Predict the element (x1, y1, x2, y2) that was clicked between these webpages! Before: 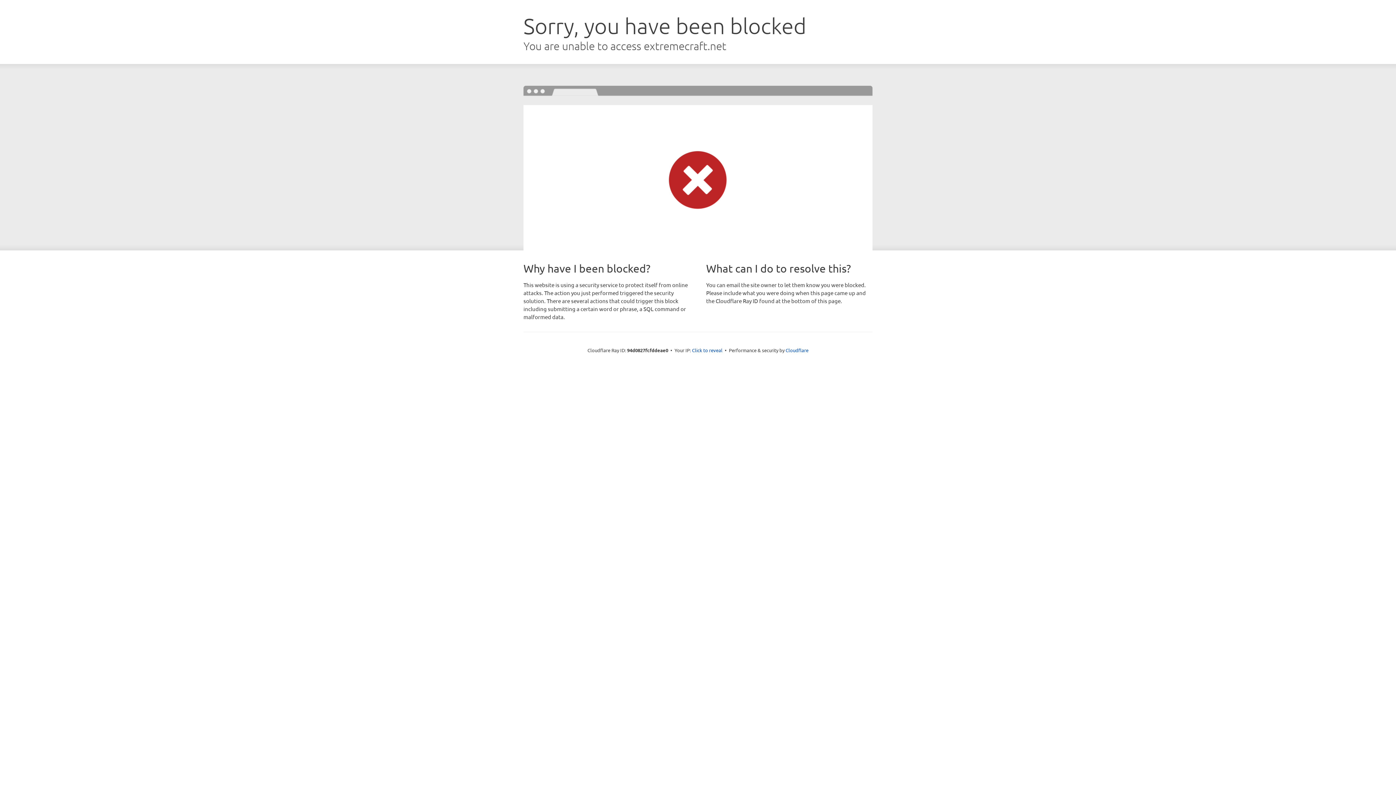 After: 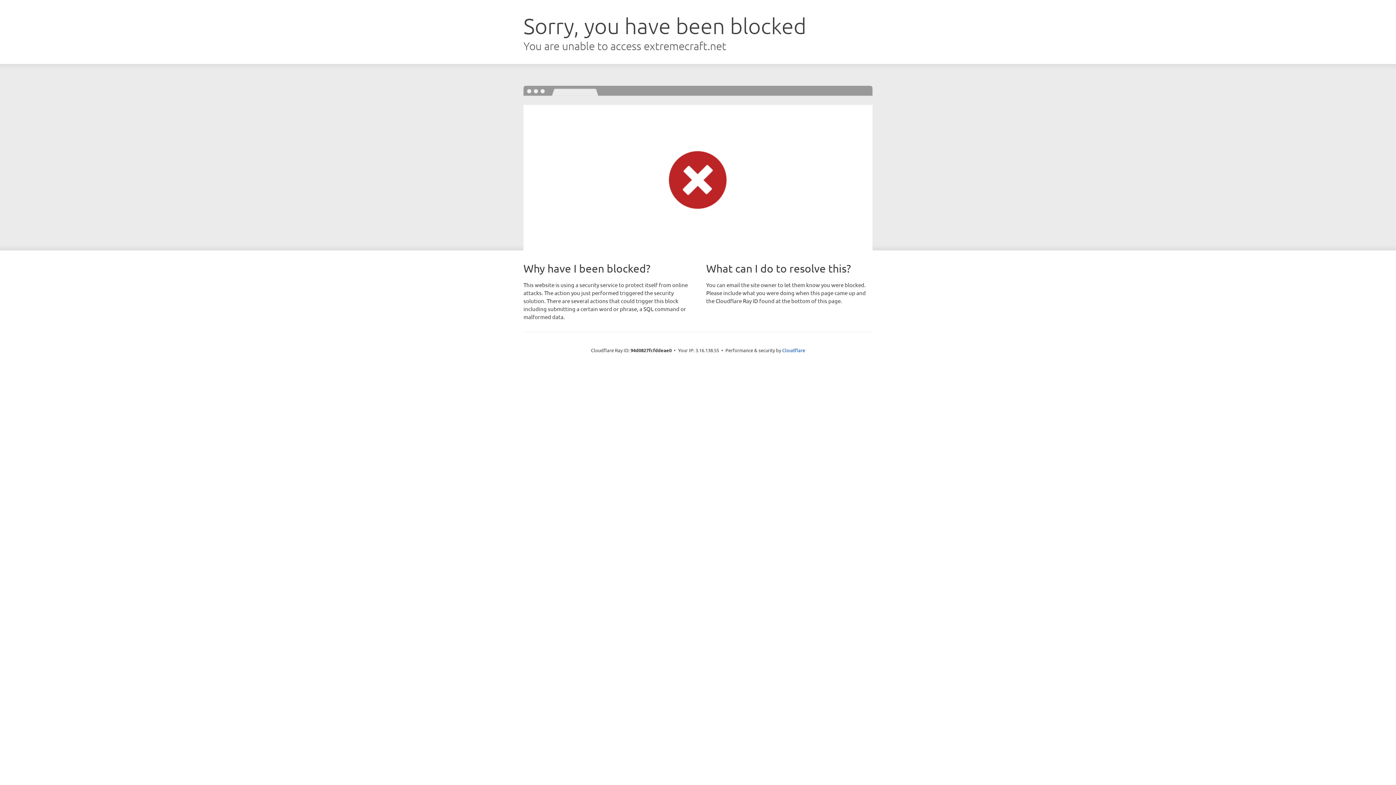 Action: label: Click to reveal bbox: (692, 346, 722, 353)